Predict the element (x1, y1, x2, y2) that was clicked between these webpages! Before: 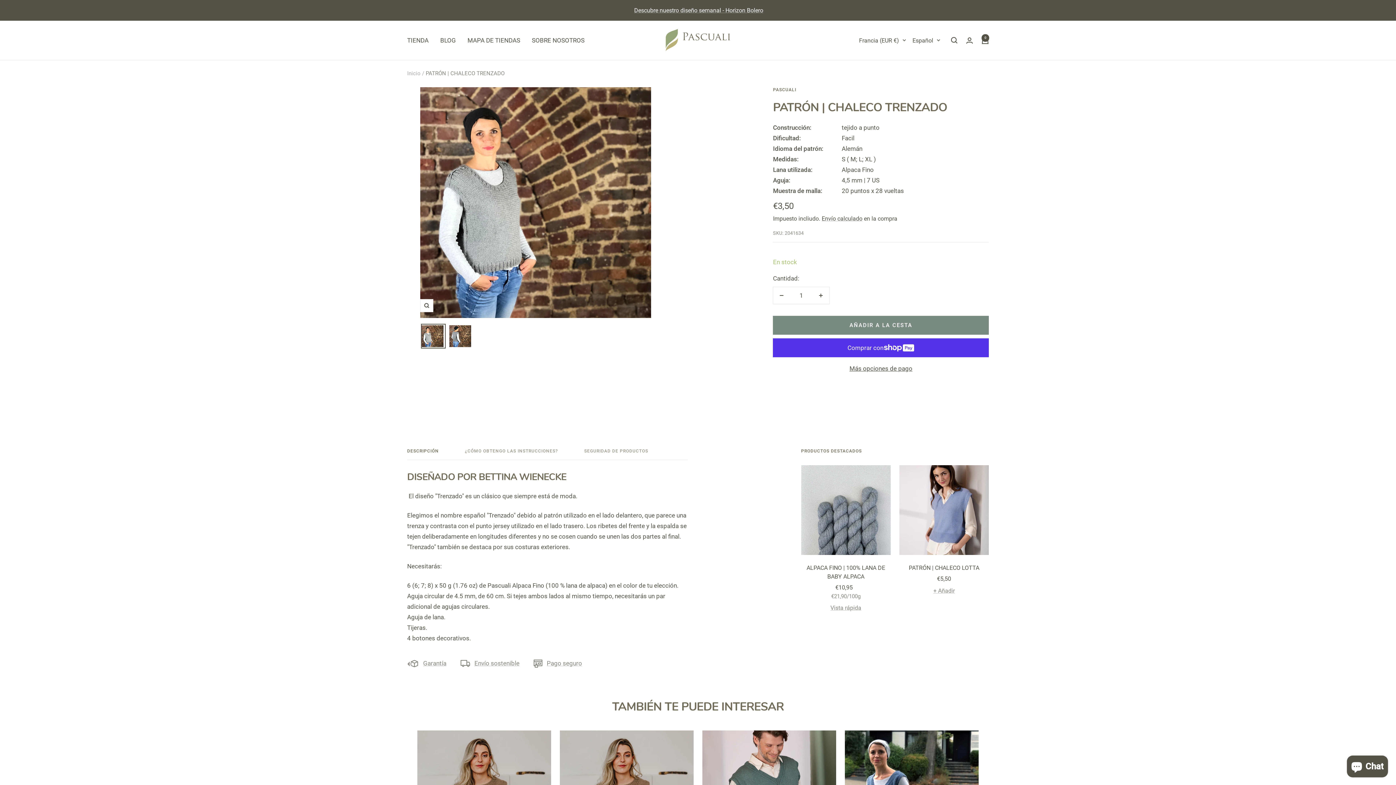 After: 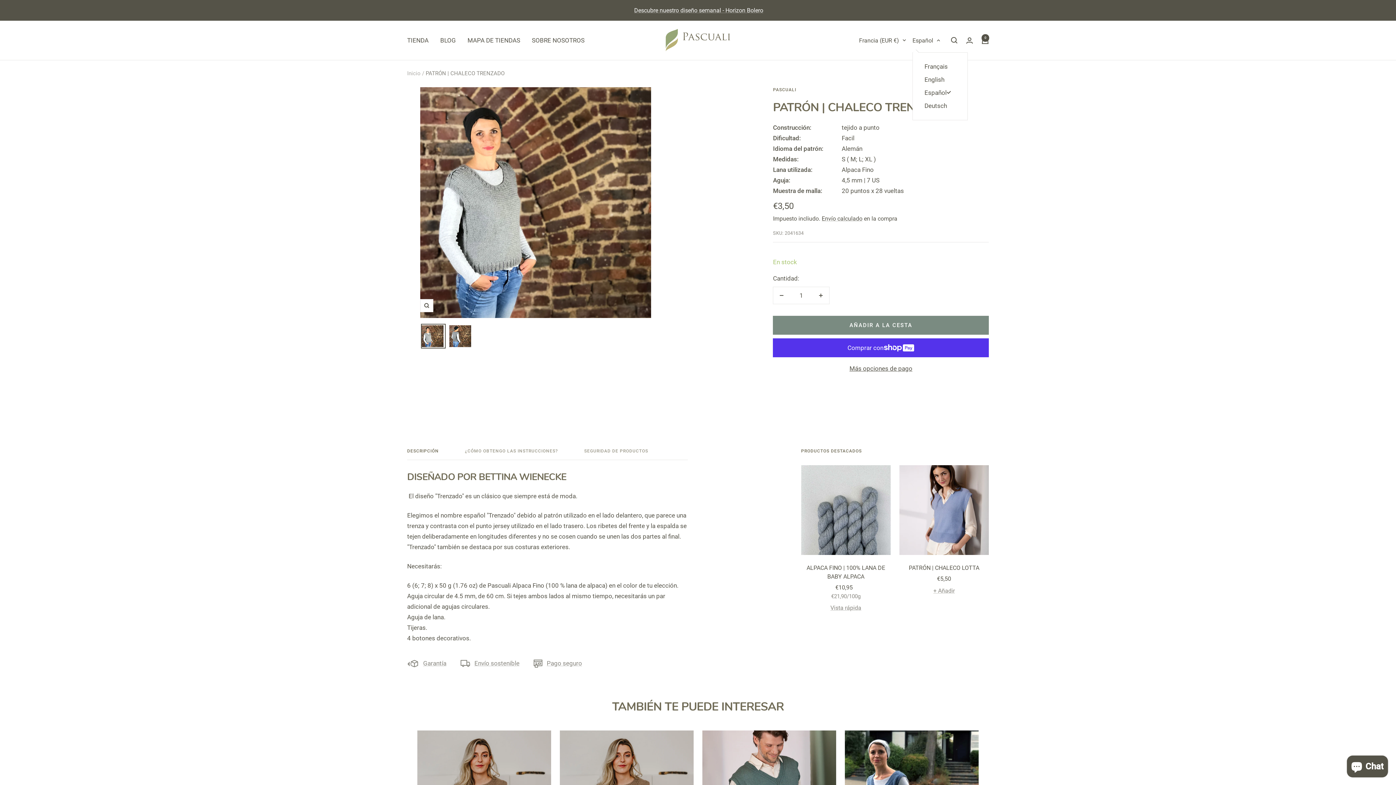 Action: label: Español bbox: (912, 35, 940, 45)